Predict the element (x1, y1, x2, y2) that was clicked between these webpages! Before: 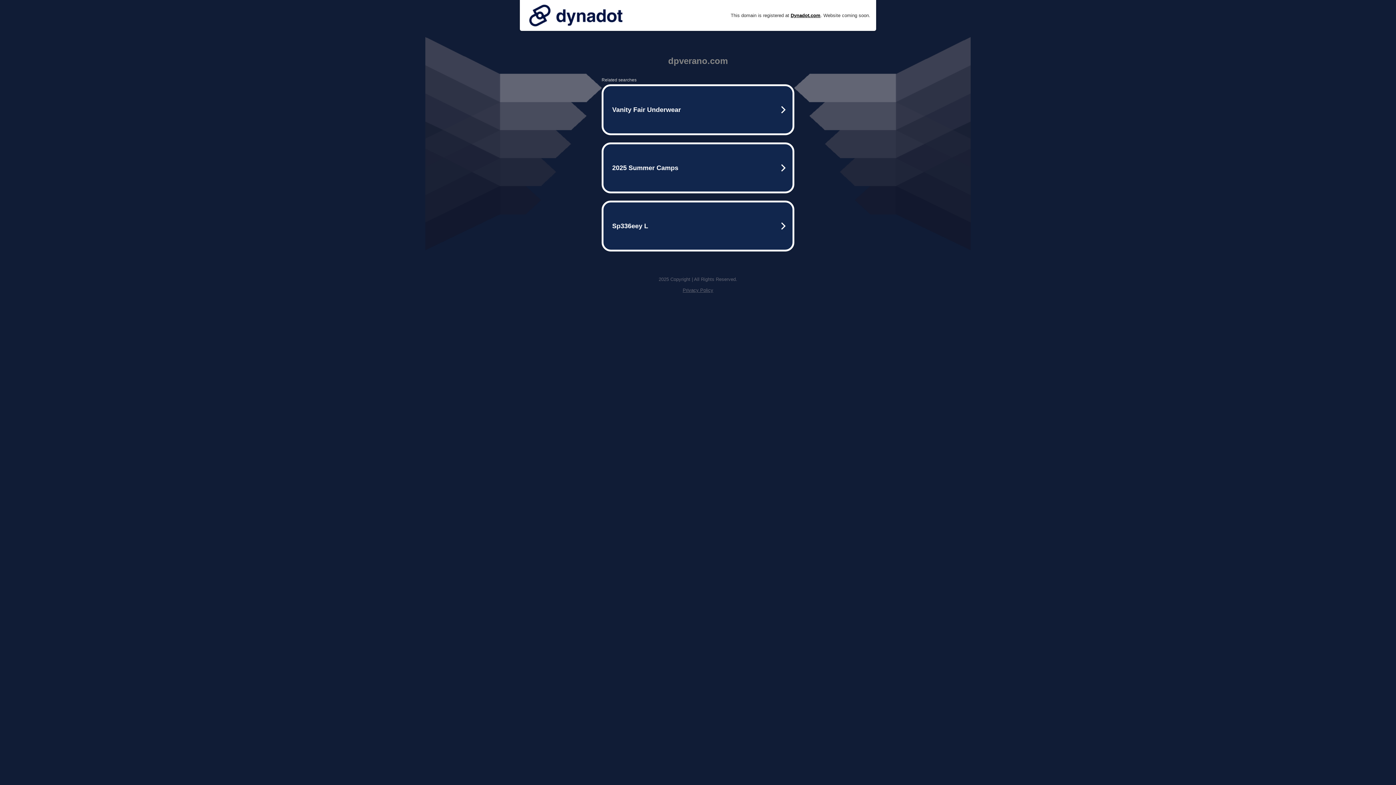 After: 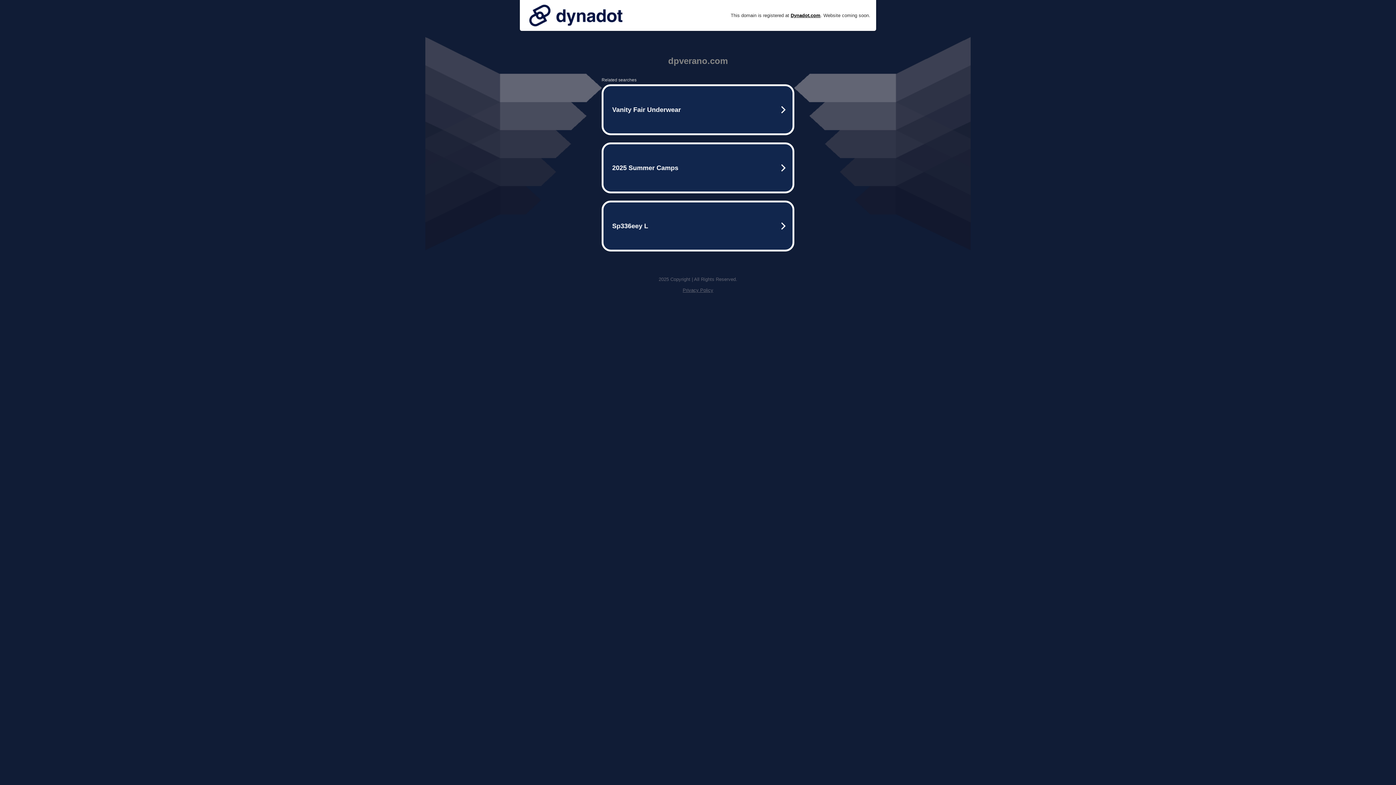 Action: bbox: (525, 0, 626, 30)